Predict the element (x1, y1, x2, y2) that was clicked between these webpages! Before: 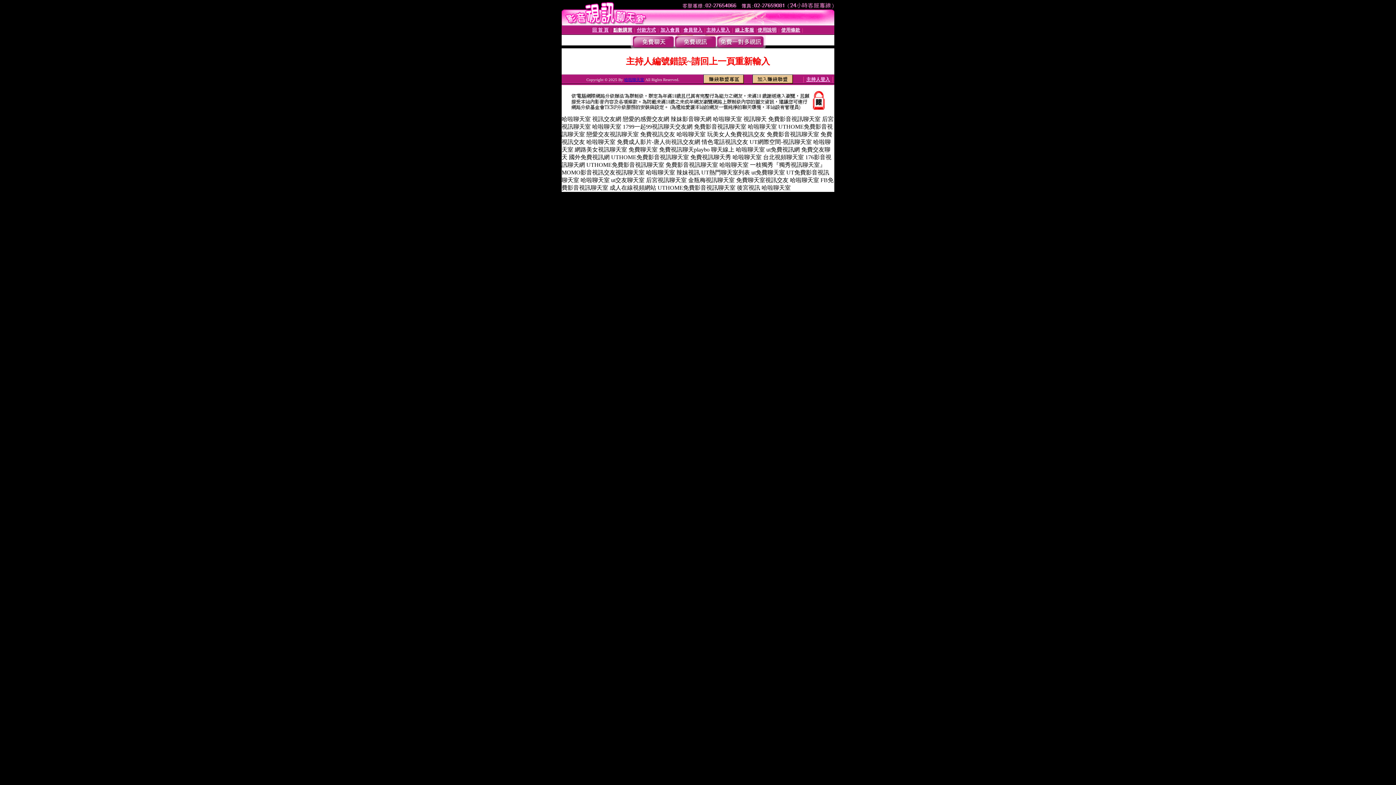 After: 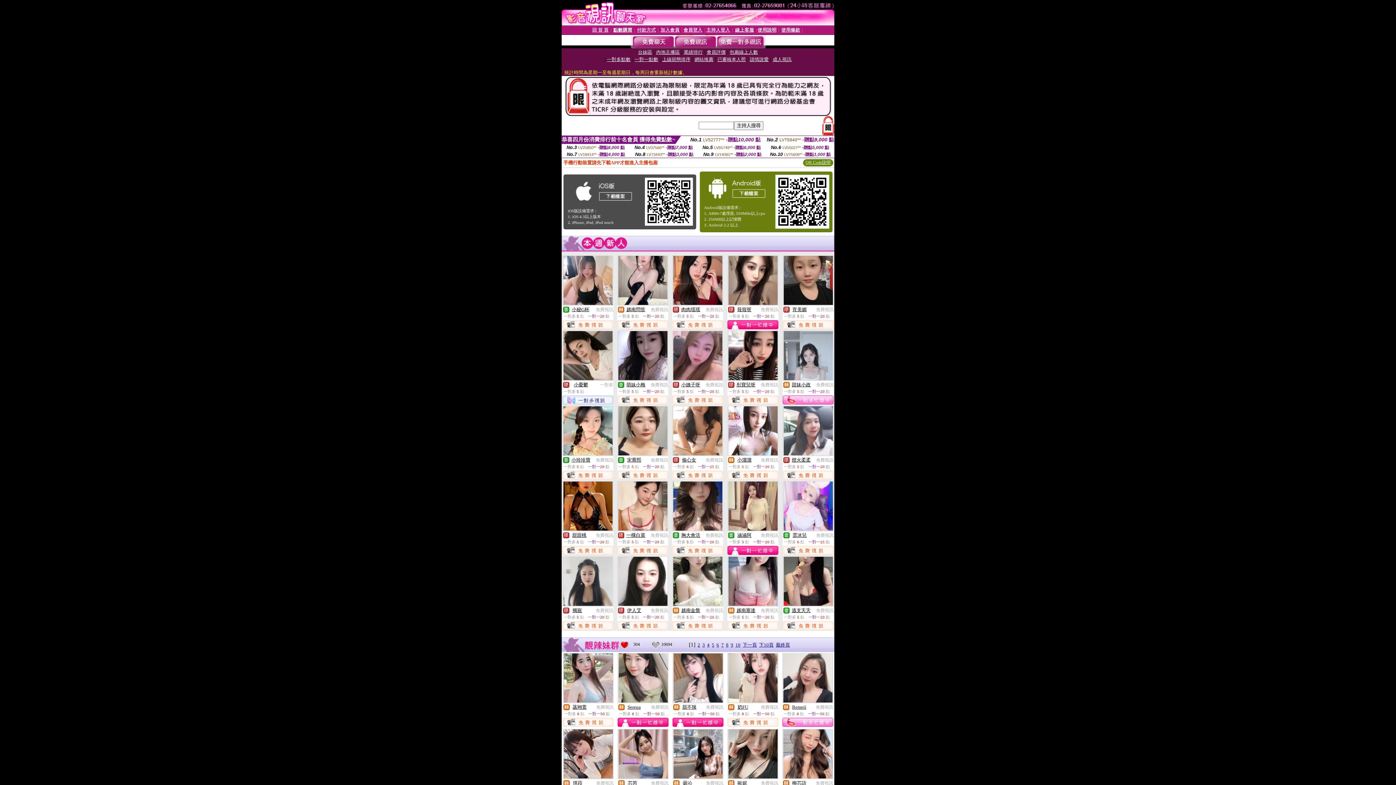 Action: bbox: (592, 26, 608, 32) label: 回 首 頁